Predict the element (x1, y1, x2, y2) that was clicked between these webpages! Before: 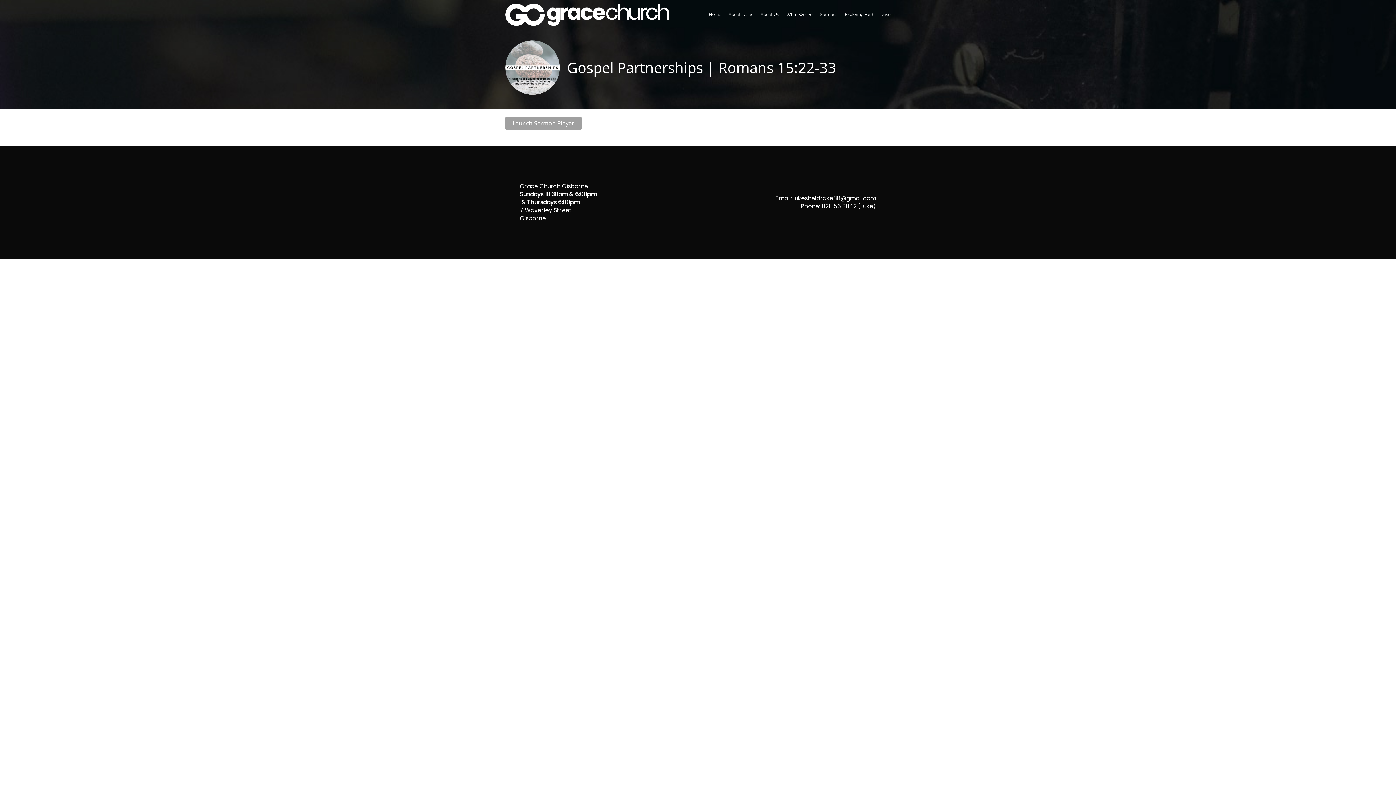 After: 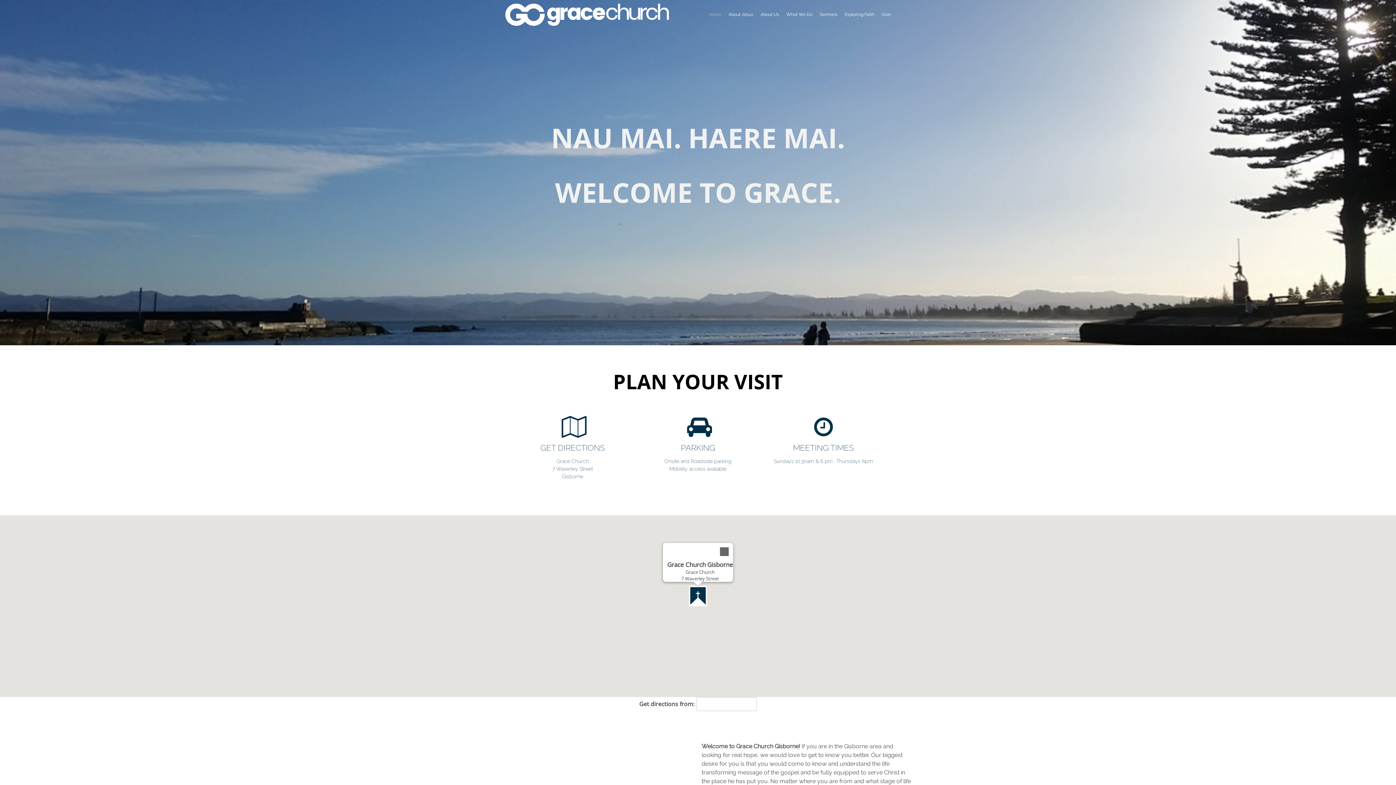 Action: bbox: (709, 11, 721, 17) label: Home